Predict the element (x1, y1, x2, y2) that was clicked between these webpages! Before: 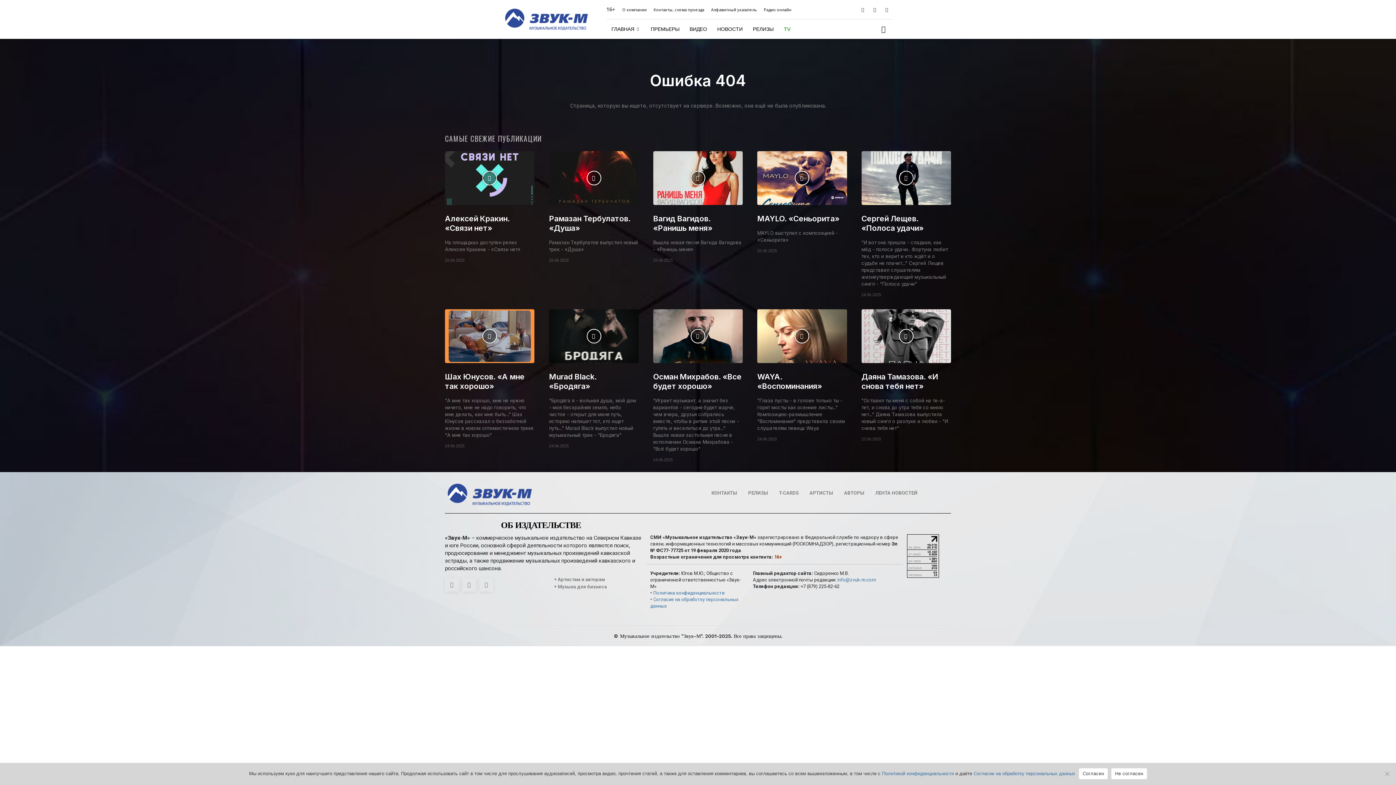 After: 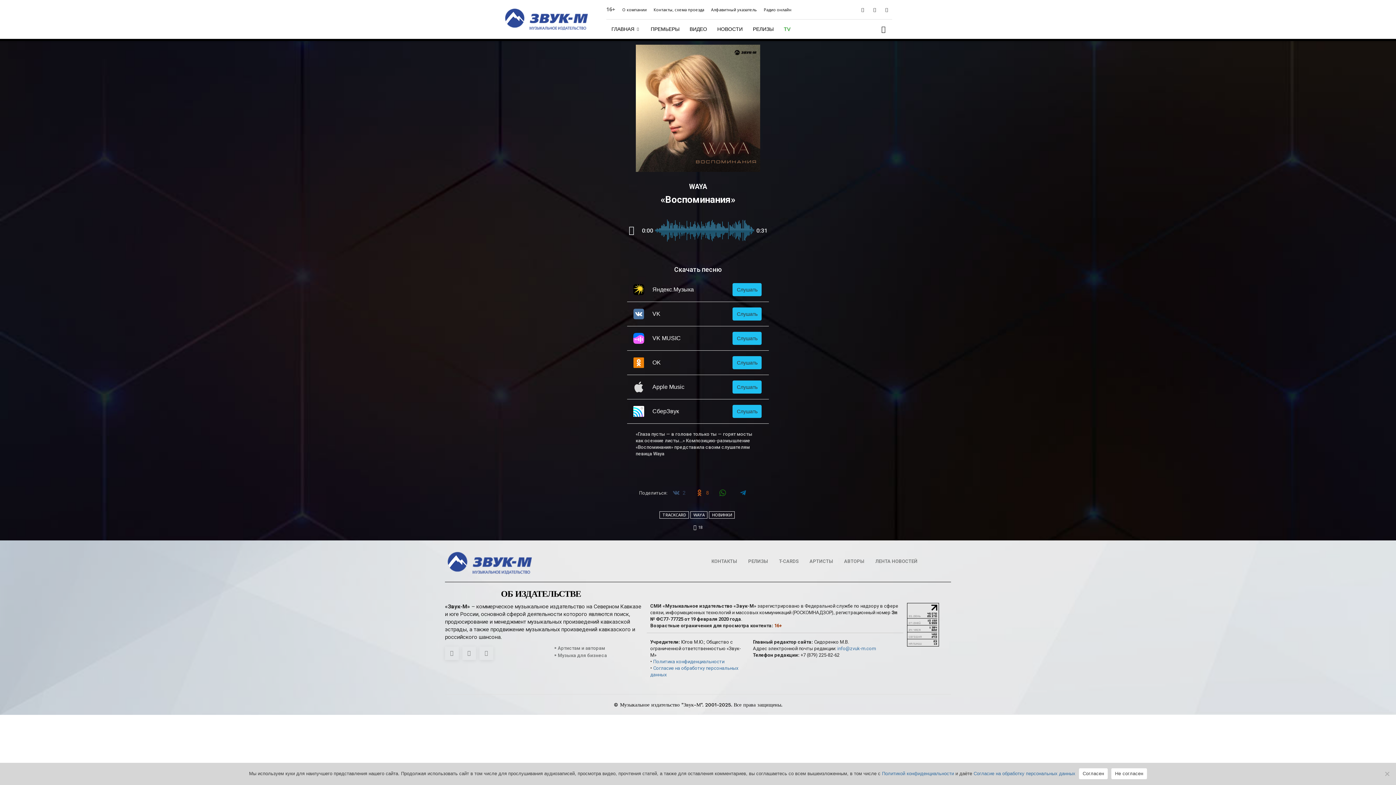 Action: bbox: (757, 309, 847, 363)